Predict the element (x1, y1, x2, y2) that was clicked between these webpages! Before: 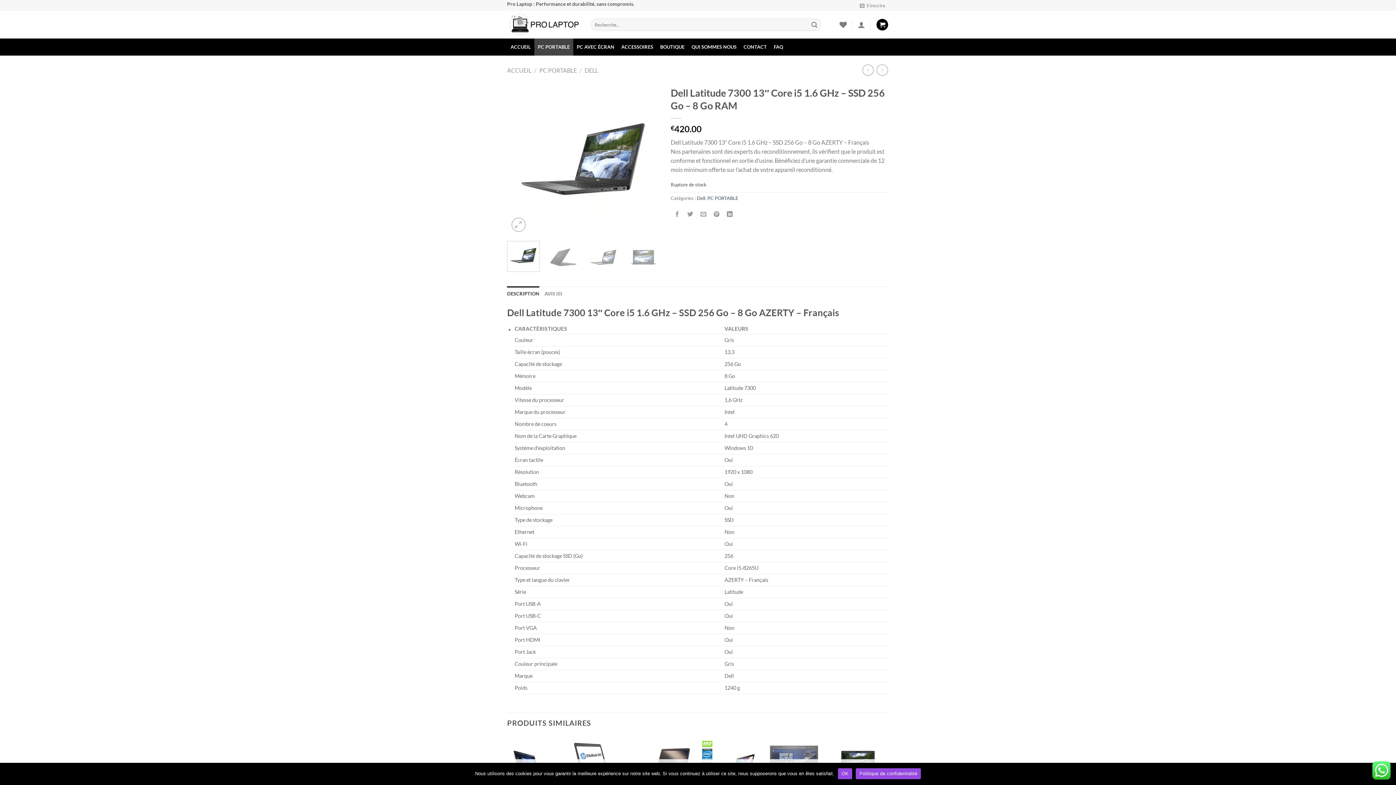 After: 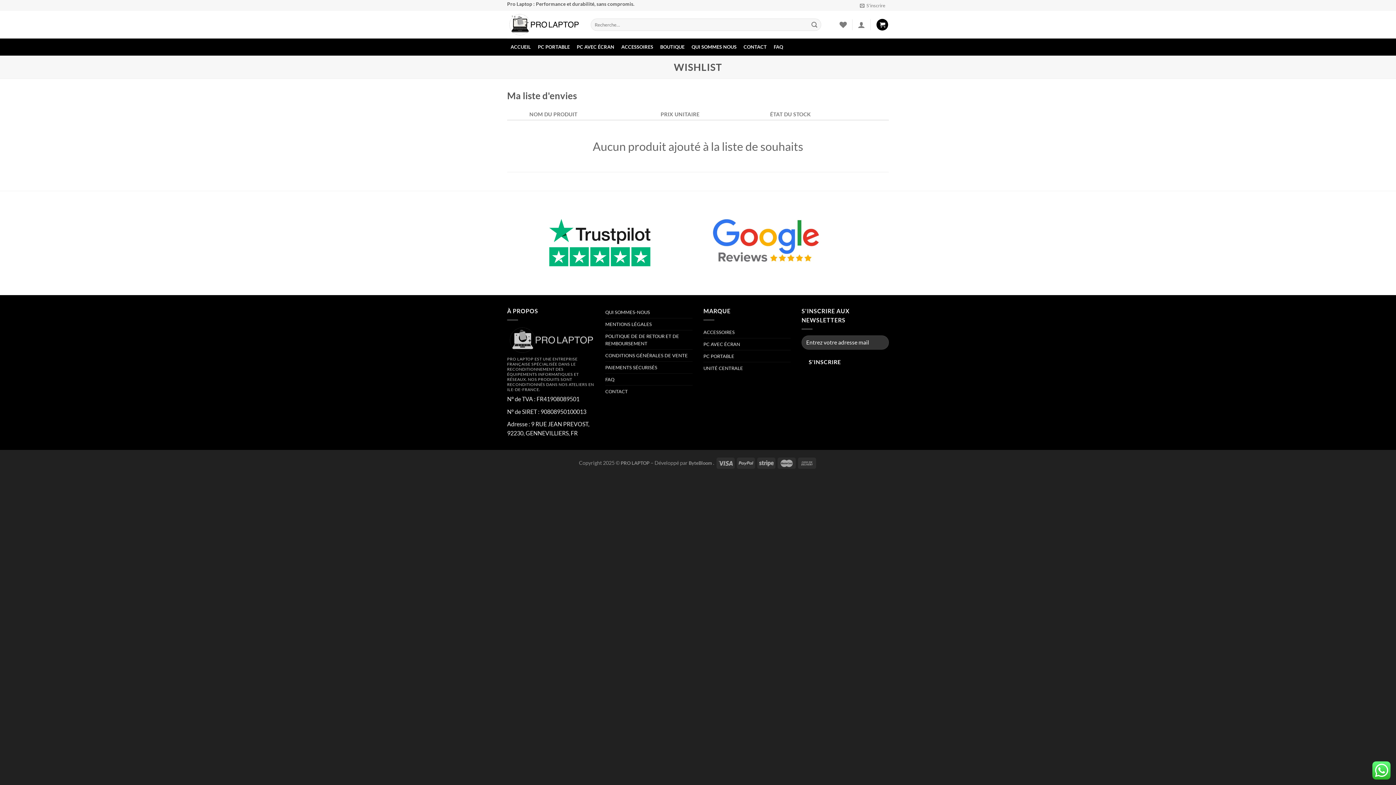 Action: label: Liste de souhaits bbox: (839, 16, 847, 32)